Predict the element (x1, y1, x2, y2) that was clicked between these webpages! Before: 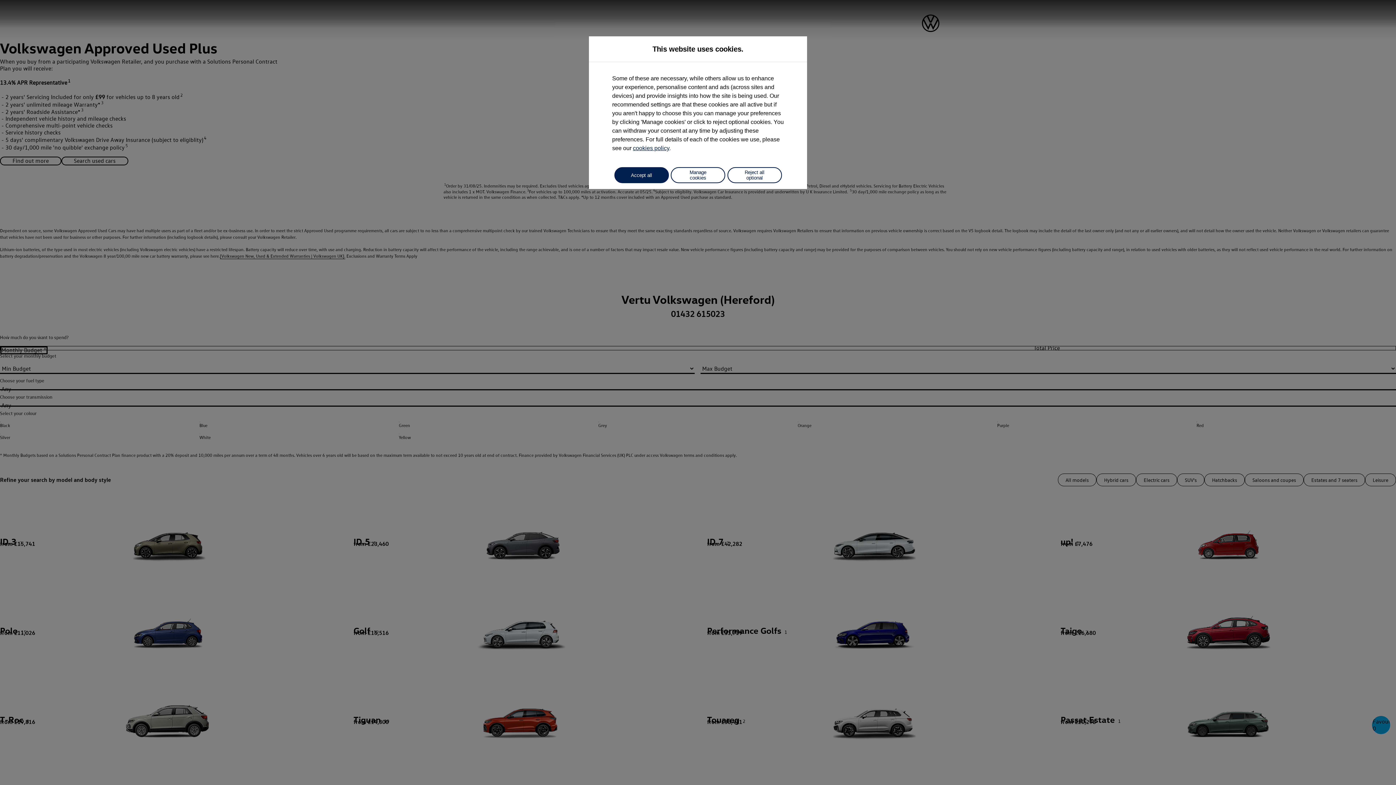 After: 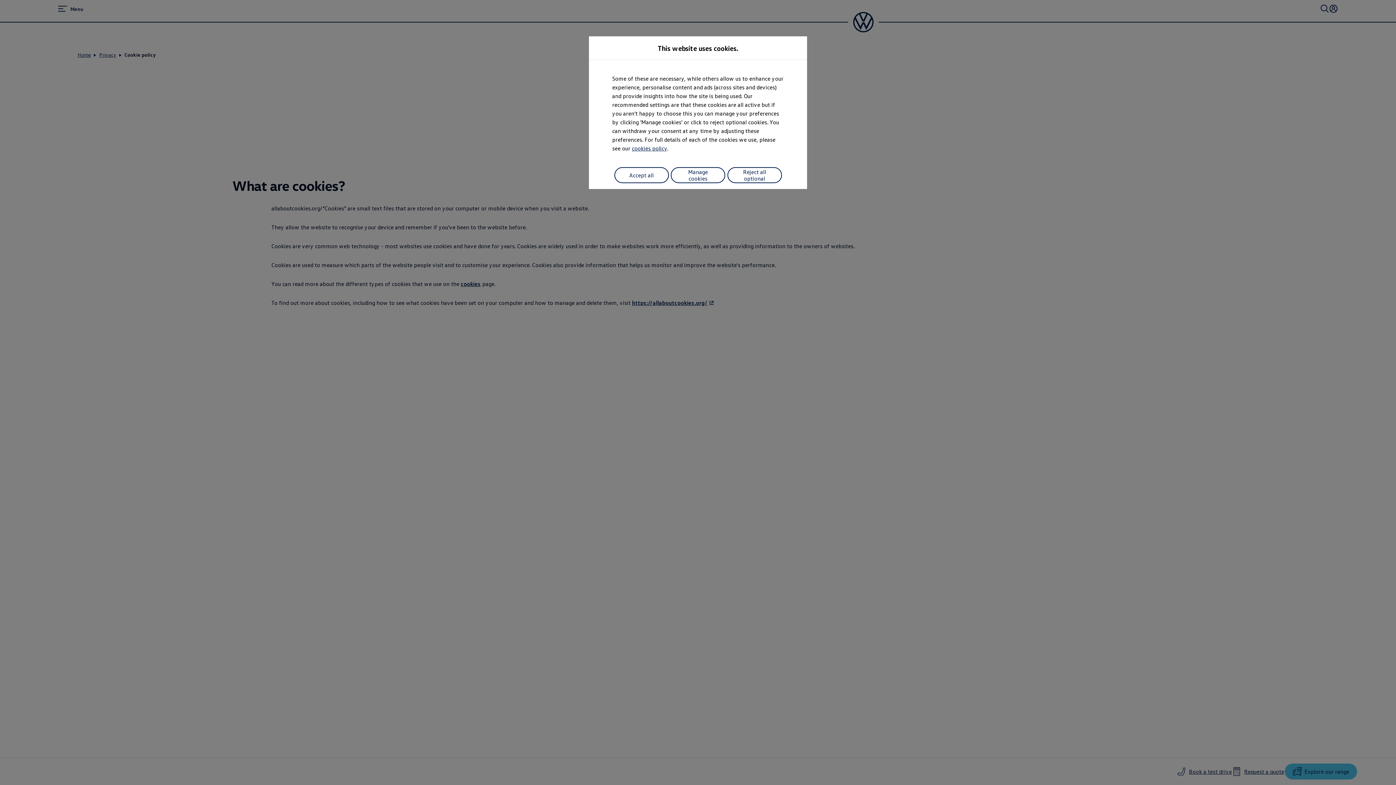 Action: label: cookies policy bbox: (633, 145, 669, 151)